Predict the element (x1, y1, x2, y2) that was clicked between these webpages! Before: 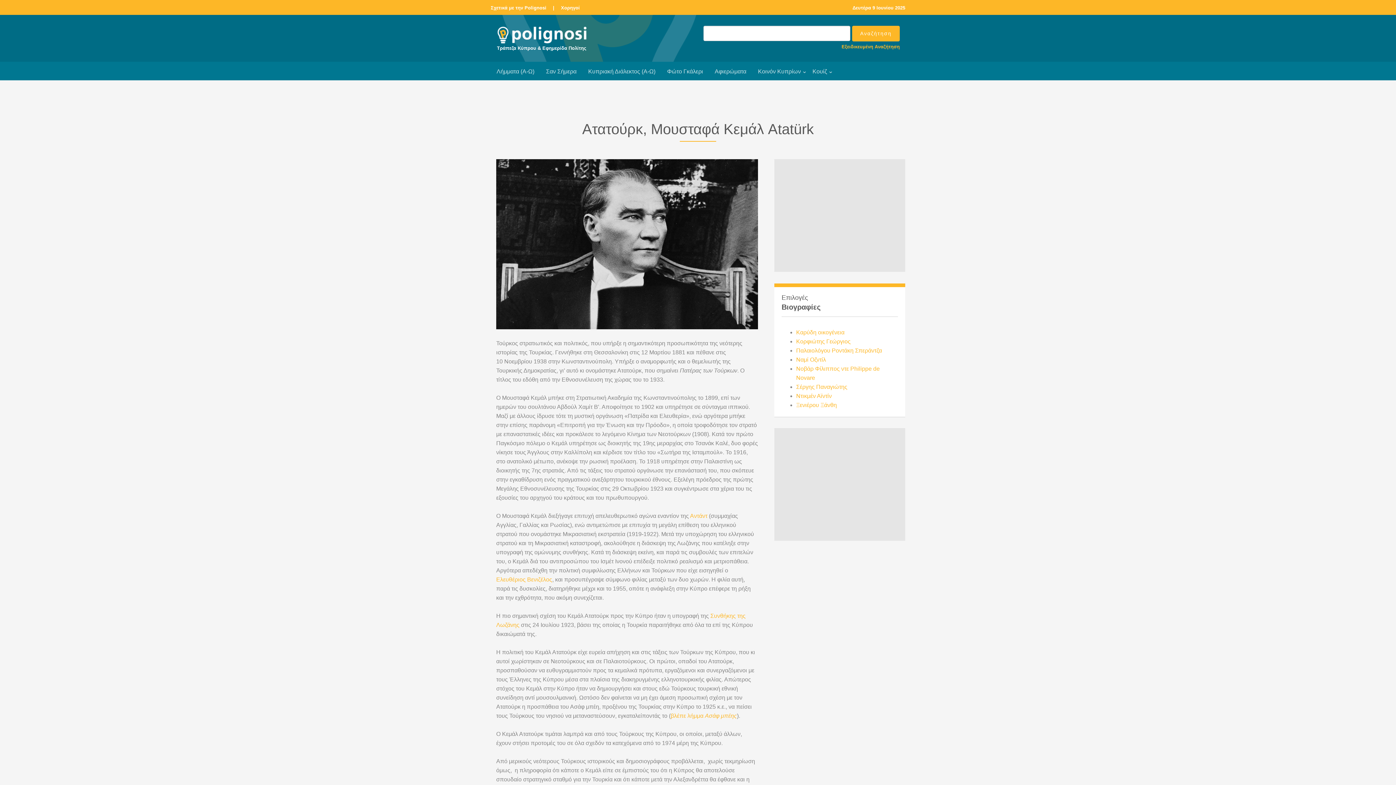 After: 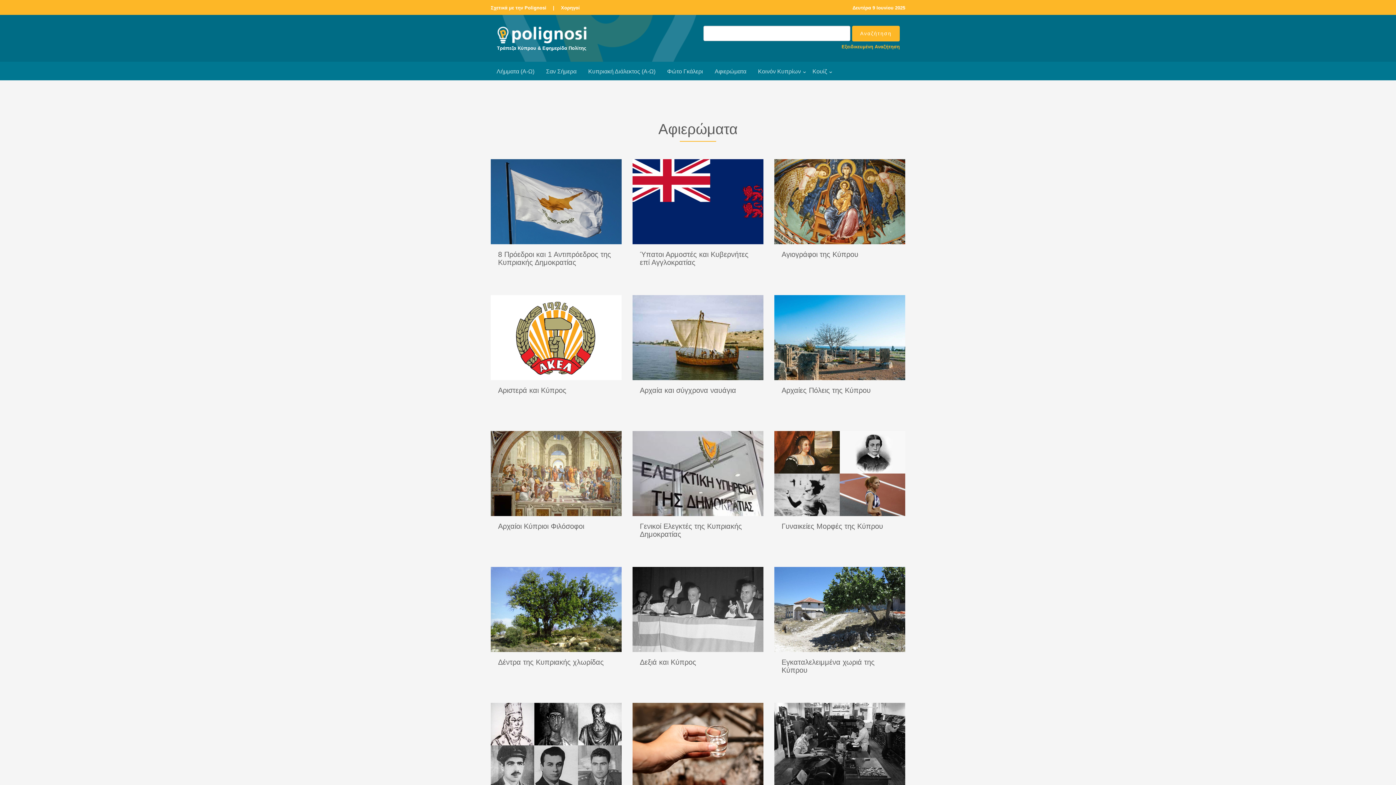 Action: bbox: (709, 62, 752, 80) label: Αφιερώματα